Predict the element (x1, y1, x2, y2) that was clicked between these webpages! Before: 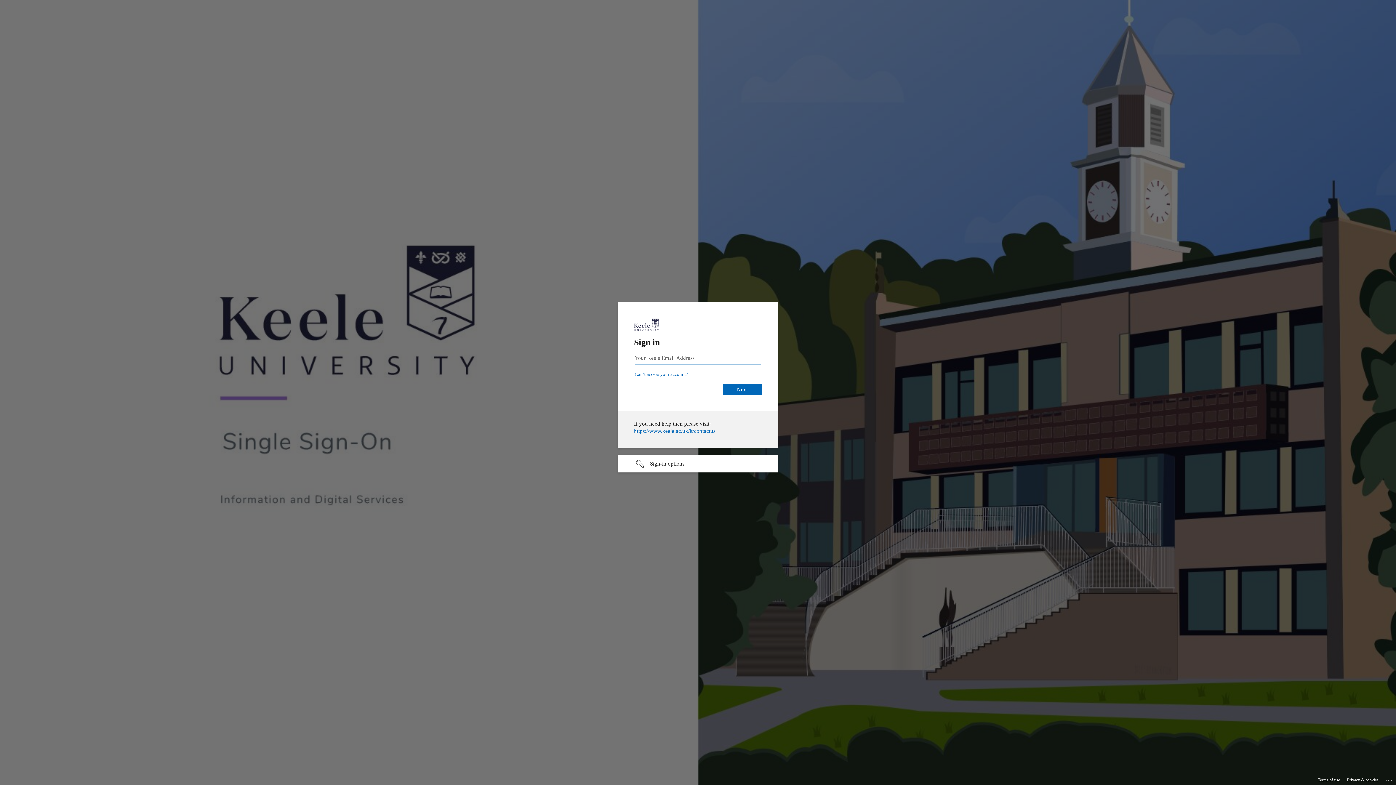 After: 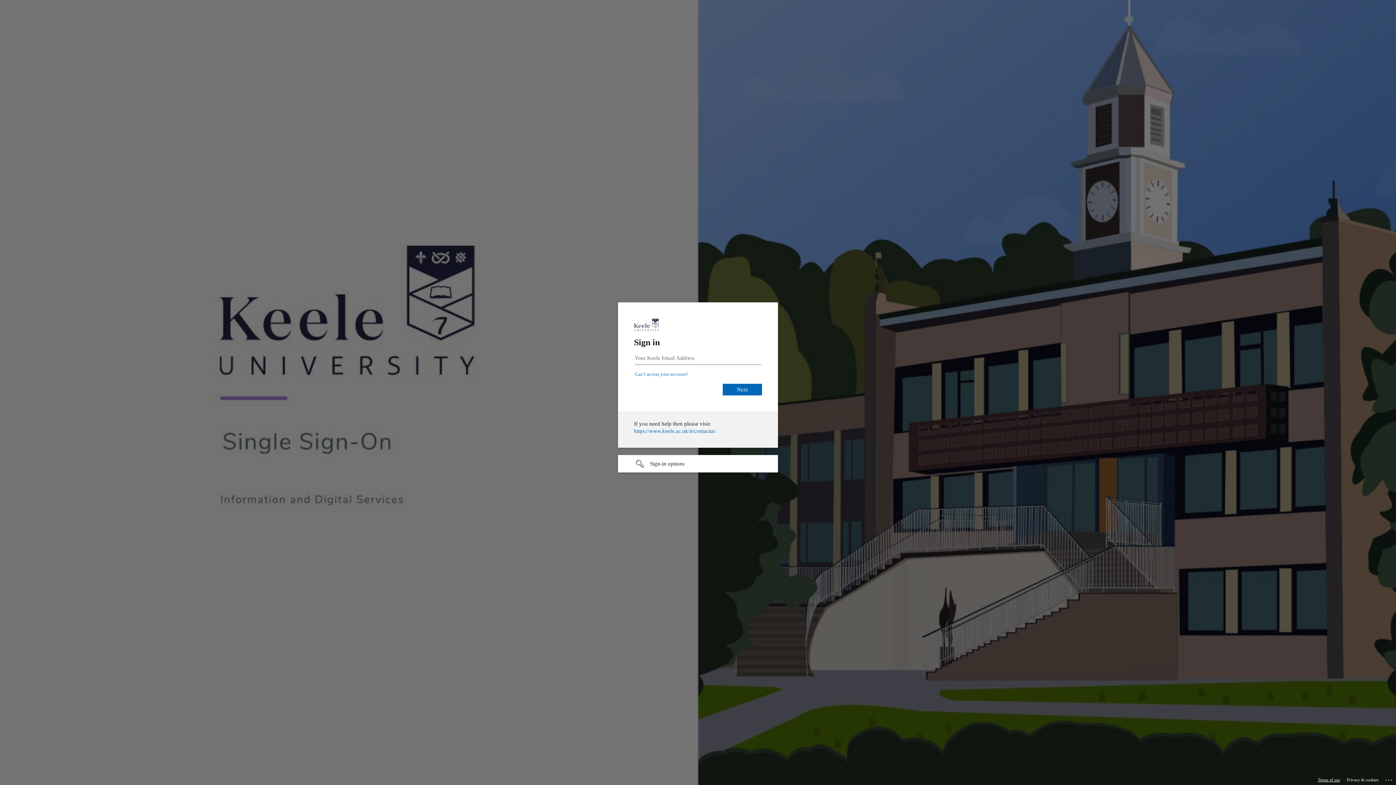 Action: bbox: (1318, 775, 1340, 785) label: Terms of use